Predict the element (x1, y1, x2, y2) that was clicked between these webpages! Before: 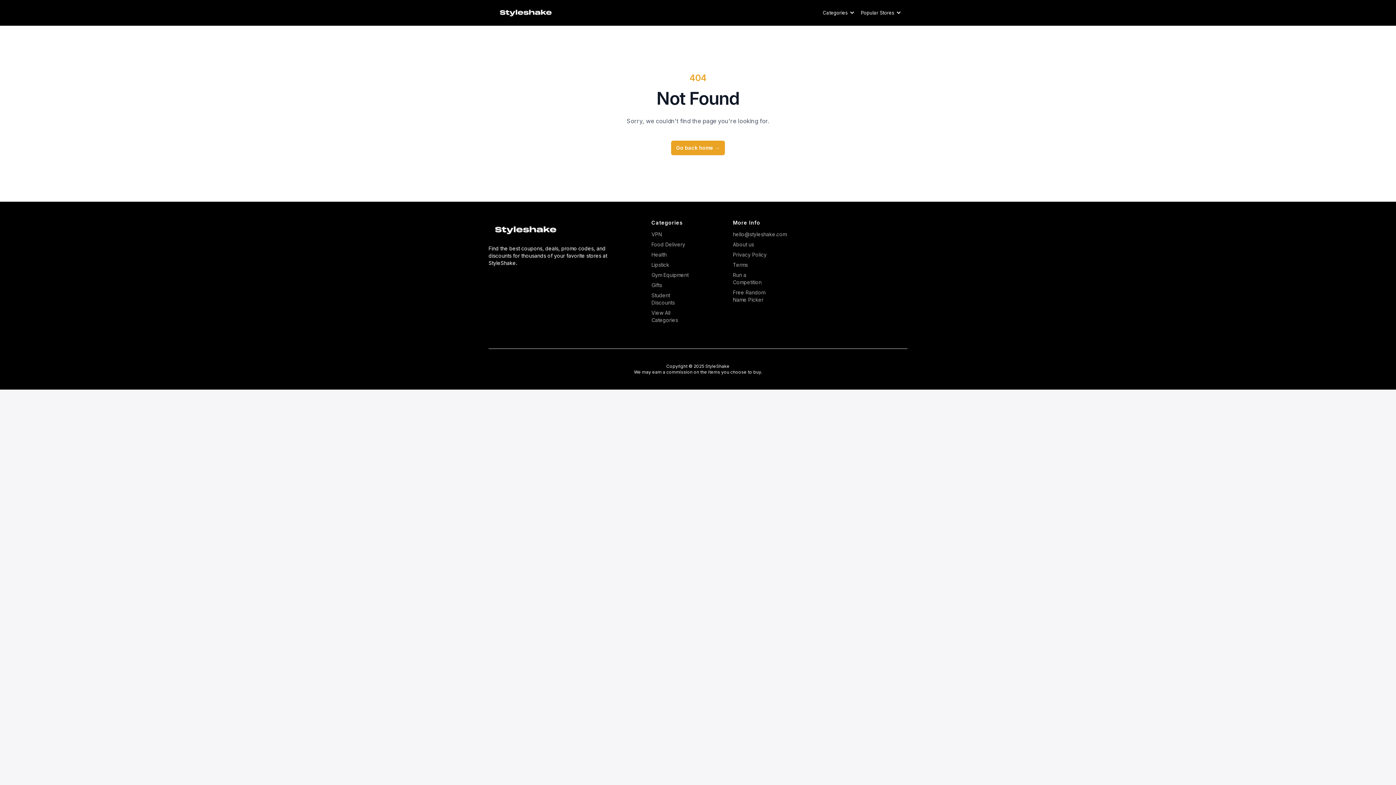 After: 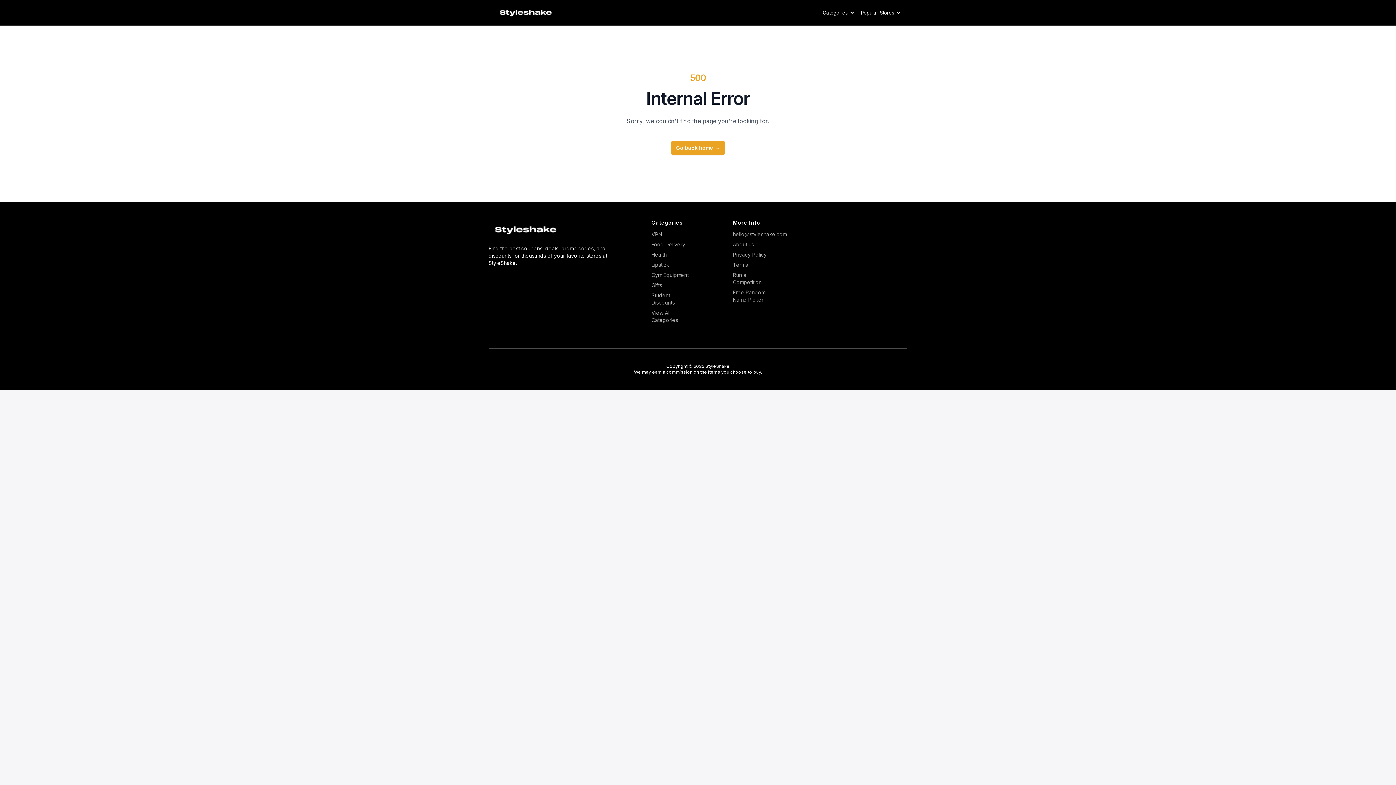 Action: bbox: (651, 281, 692, 289) label: Gifts